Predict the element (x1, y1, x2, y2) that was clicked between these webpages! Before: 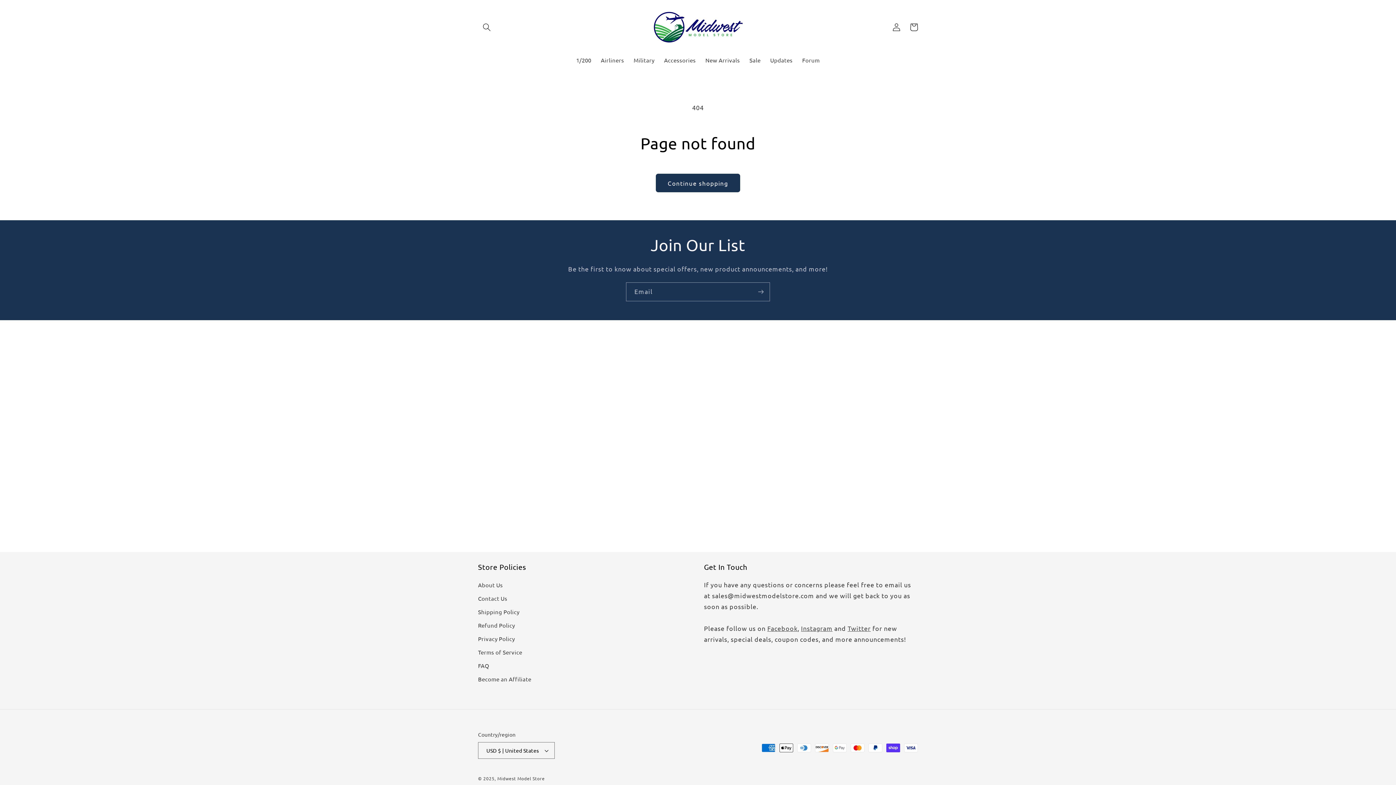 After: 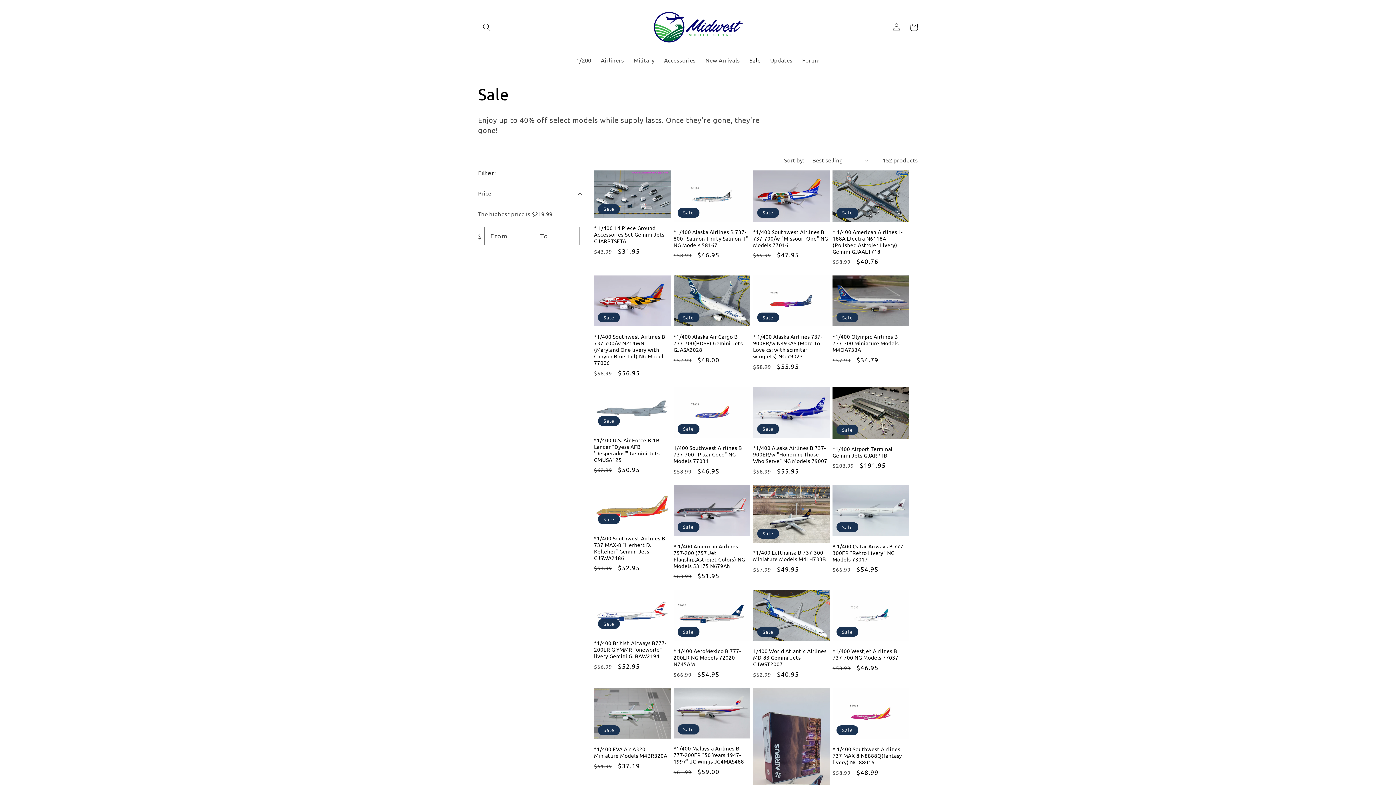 Action: bbox: (744, 51, 765, 68) label: Sale